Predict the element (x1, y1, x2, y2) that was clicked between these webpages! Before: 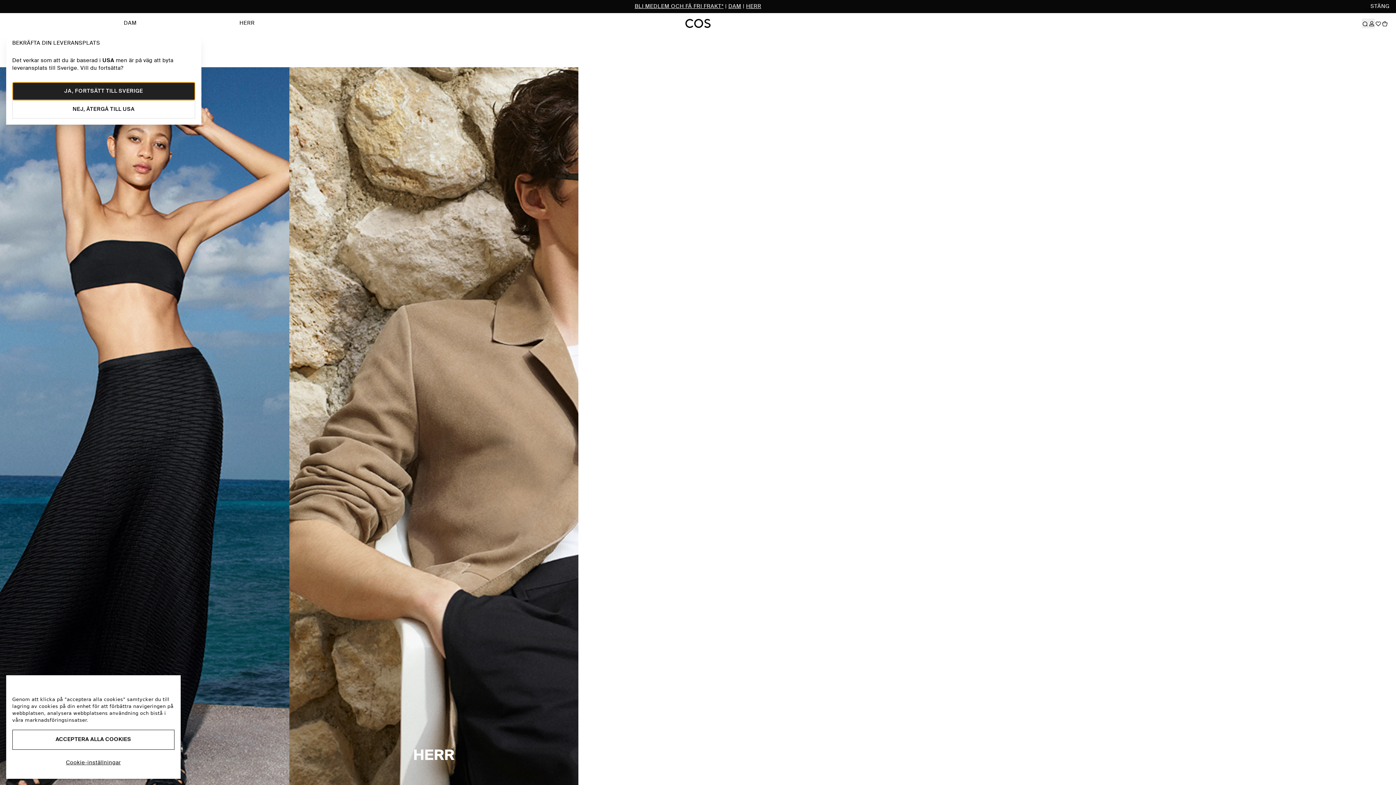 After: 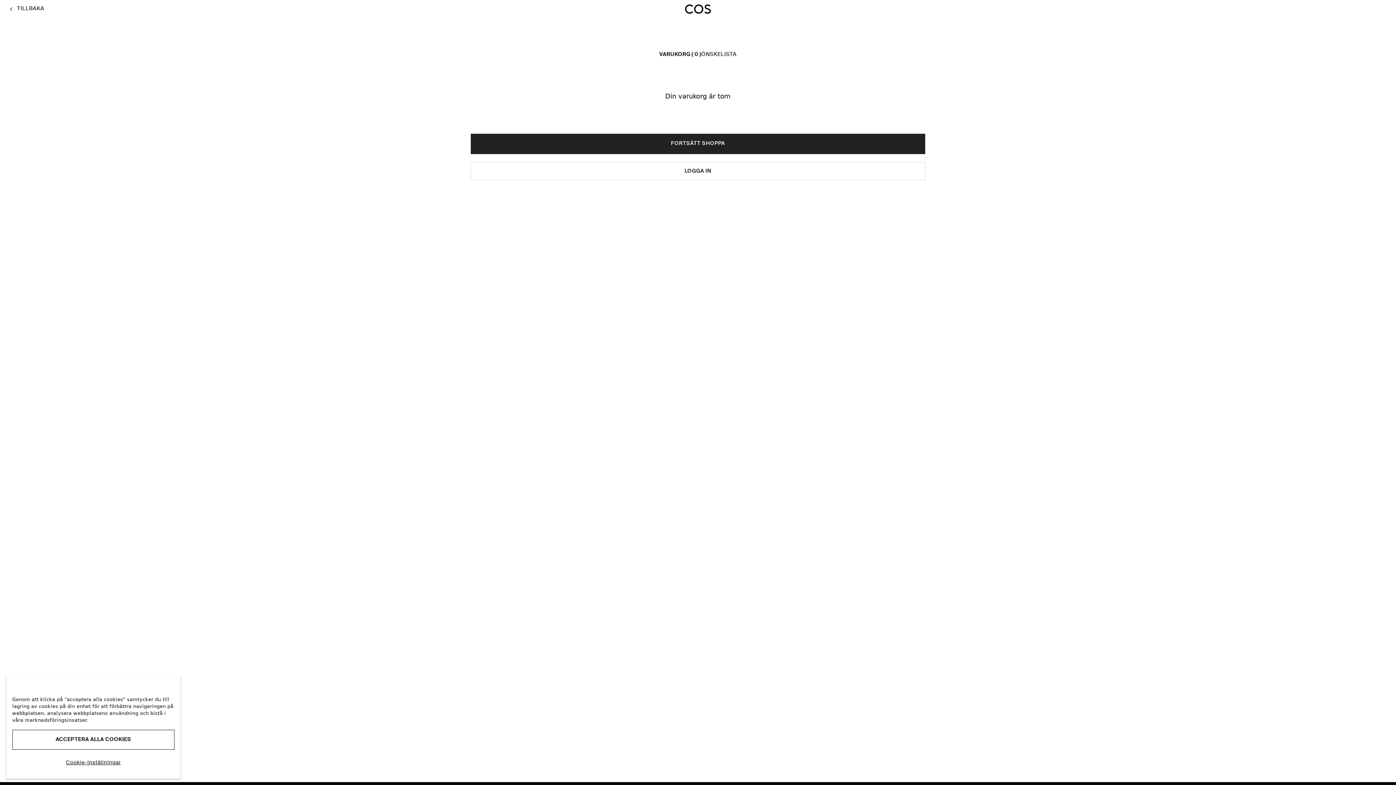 Action: bbox: (1381, 5, 1388, 15)